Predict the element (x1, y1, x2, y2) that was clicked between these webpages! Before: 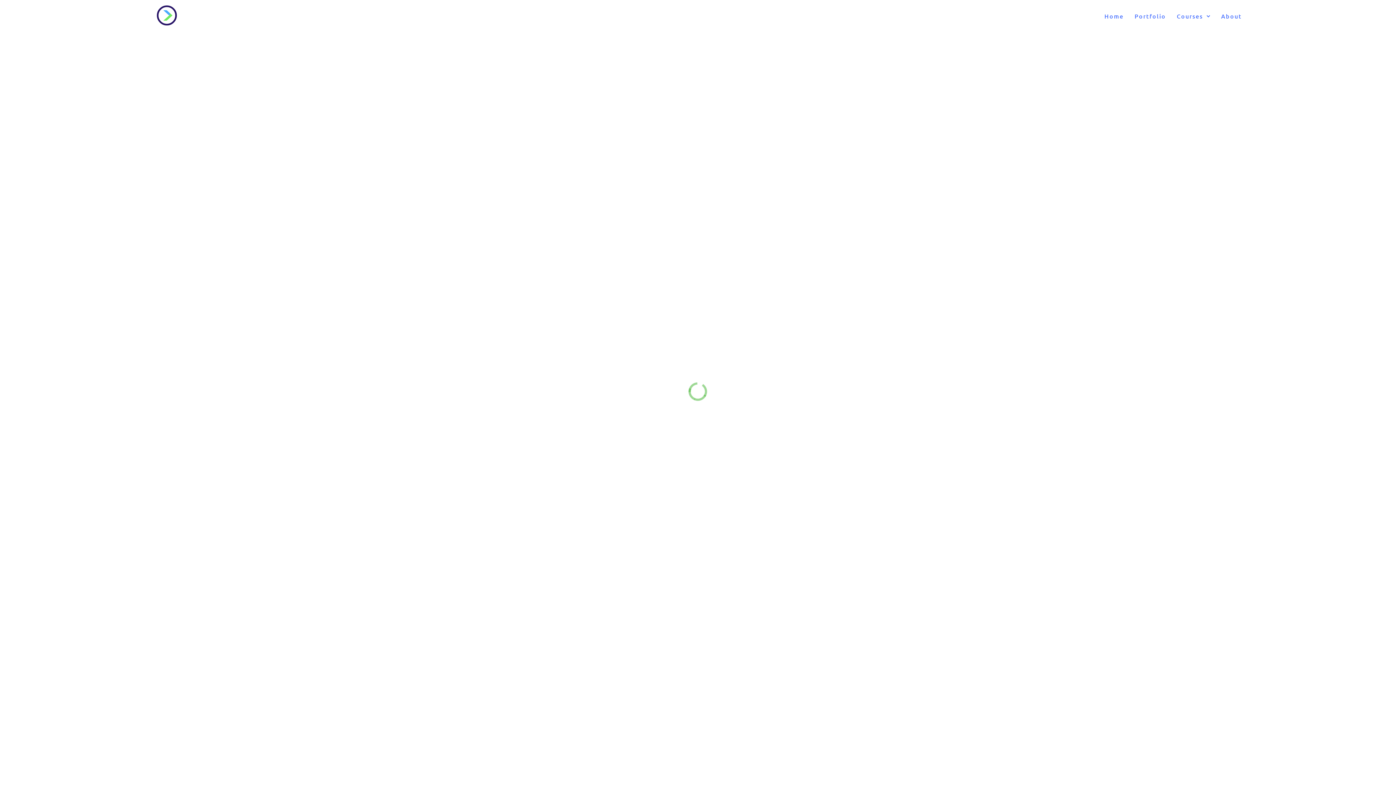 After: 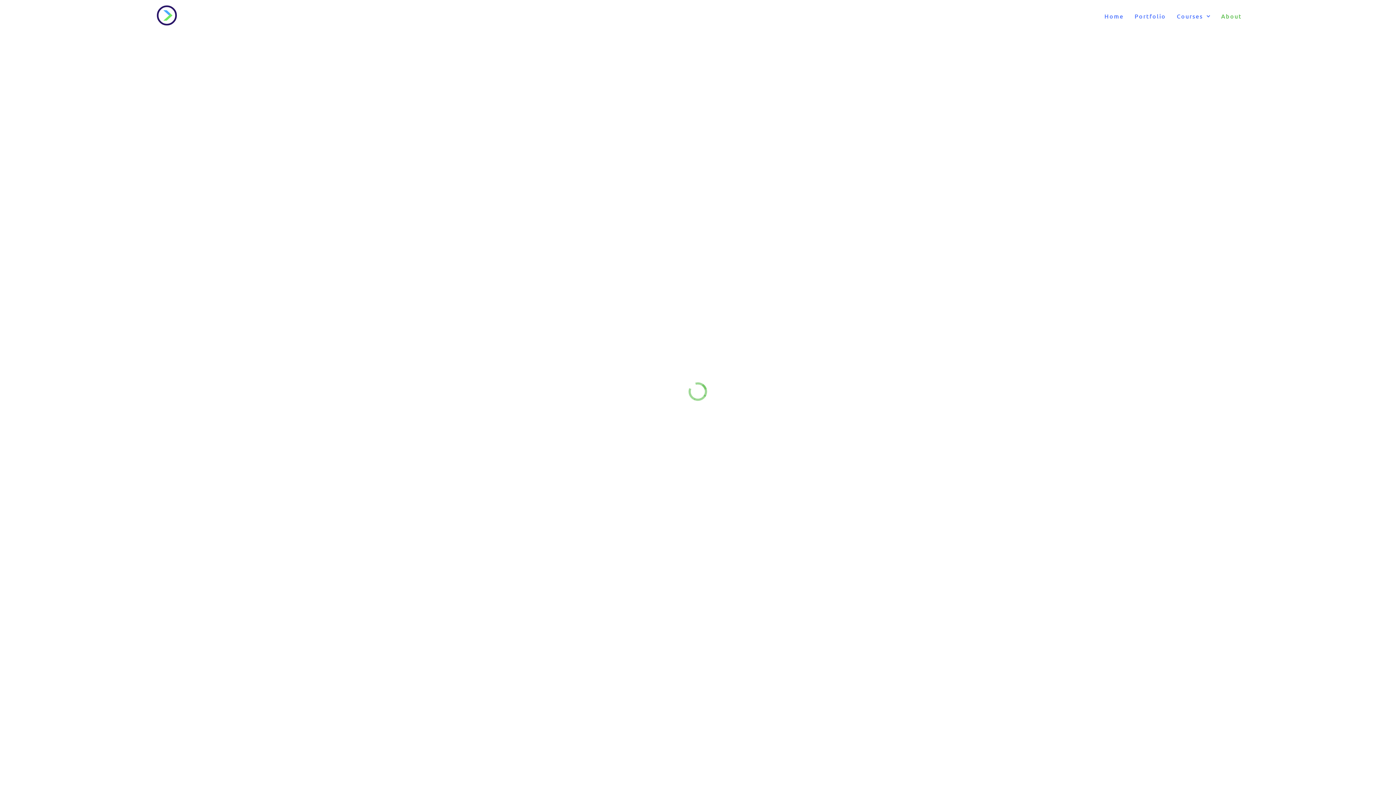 Action: bbox: (1217, 8, 1245, 23) label: About